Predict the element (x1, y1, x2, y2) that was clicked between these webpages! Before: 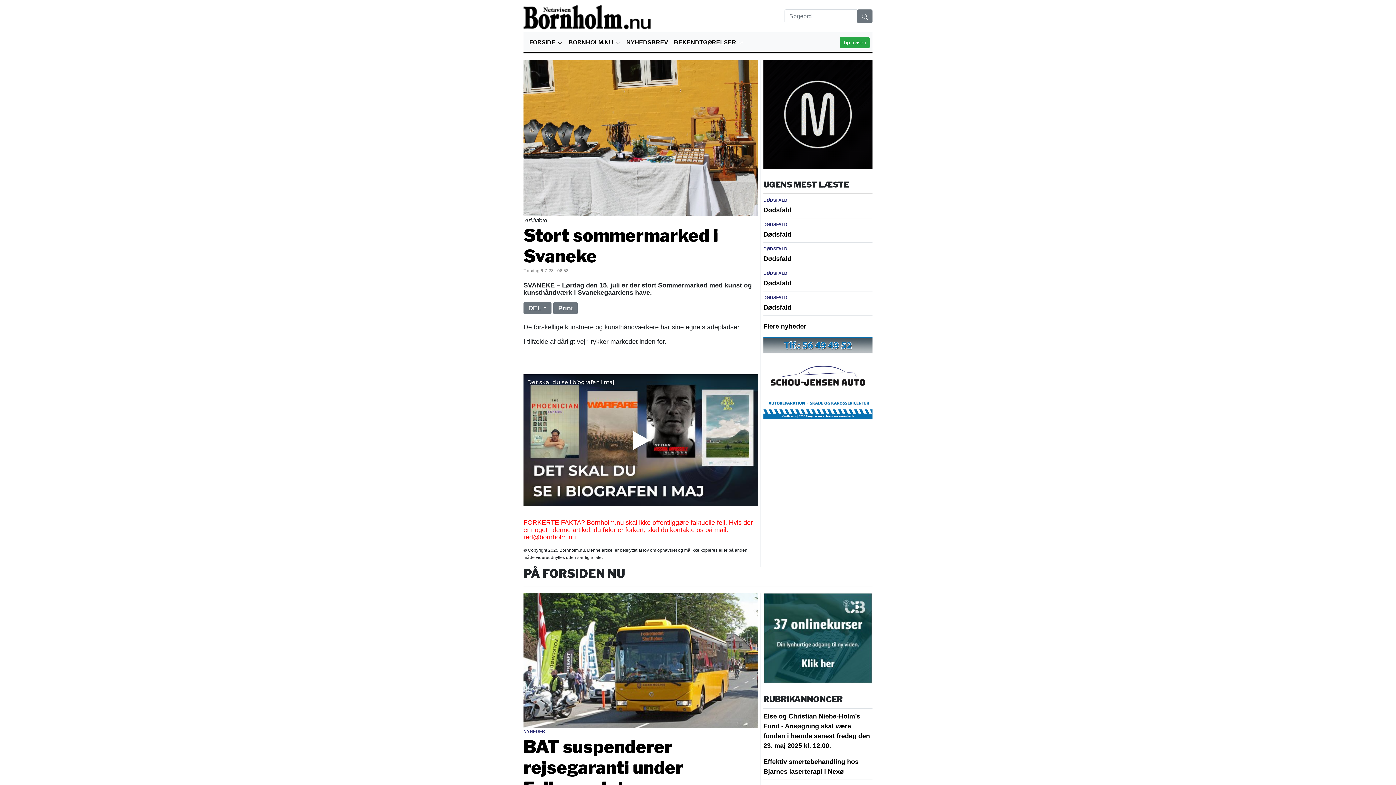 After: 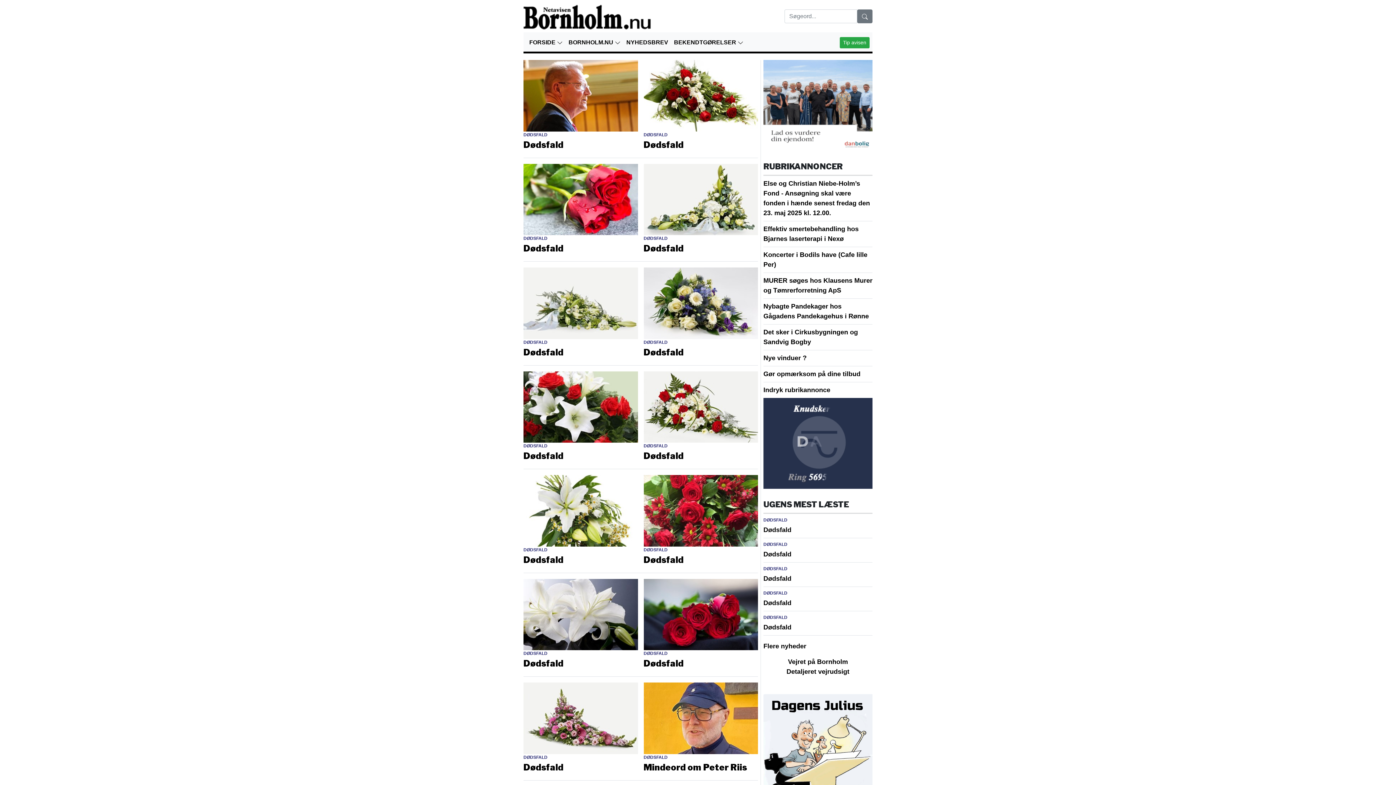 Action: bbox: (763, 295, 787, 302) label: DØDSFALD